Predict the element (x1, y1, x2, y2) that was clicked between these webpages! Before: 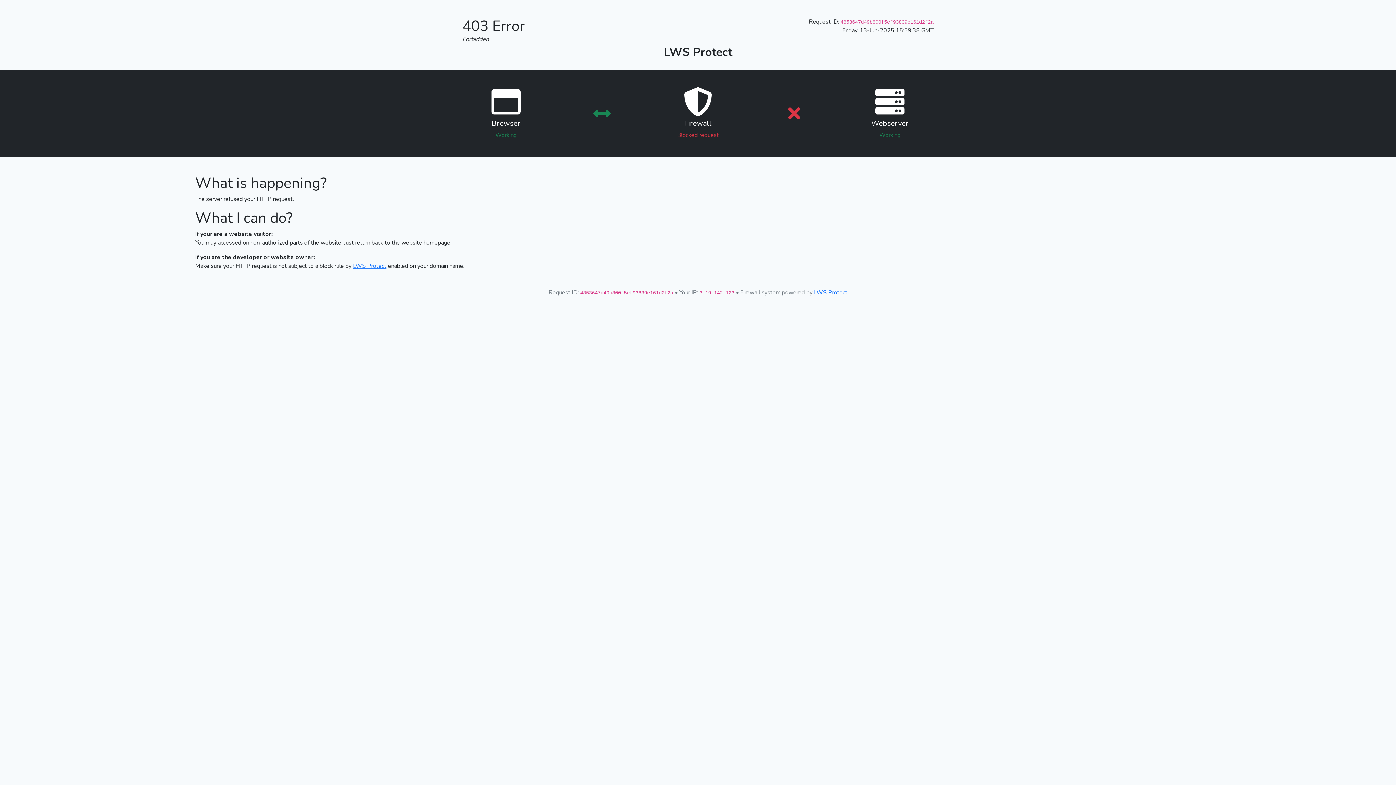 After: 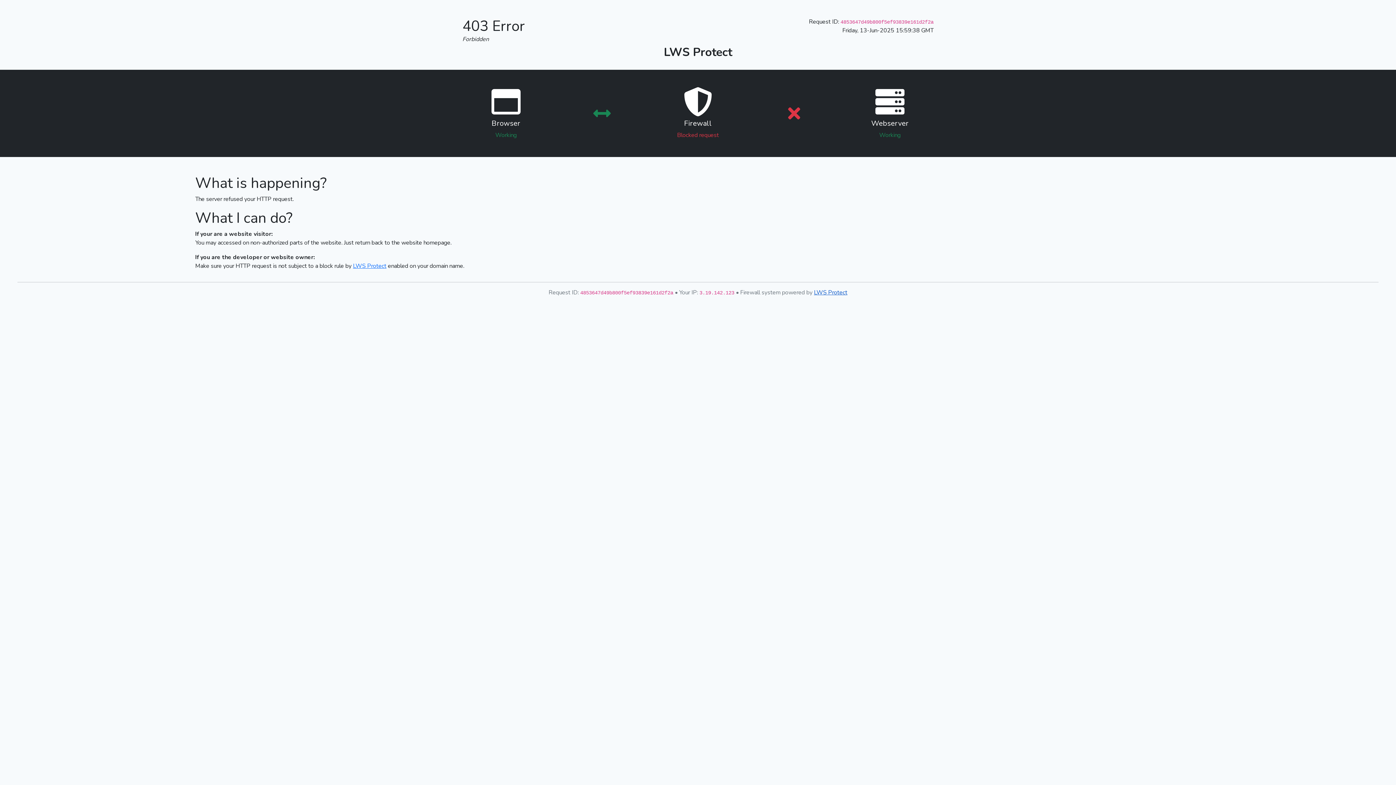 Action: bbox: (814, 288, 847, 296) label: LWS Protect